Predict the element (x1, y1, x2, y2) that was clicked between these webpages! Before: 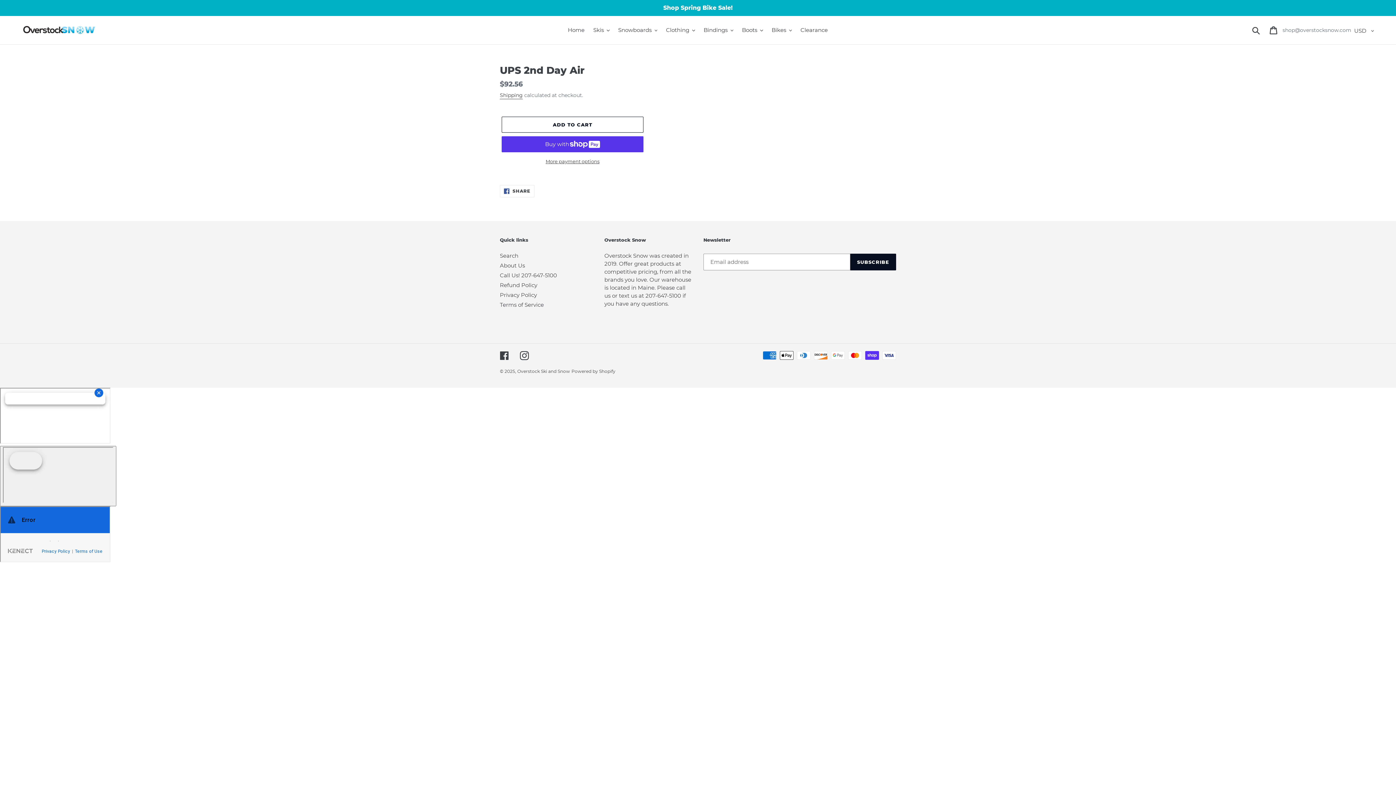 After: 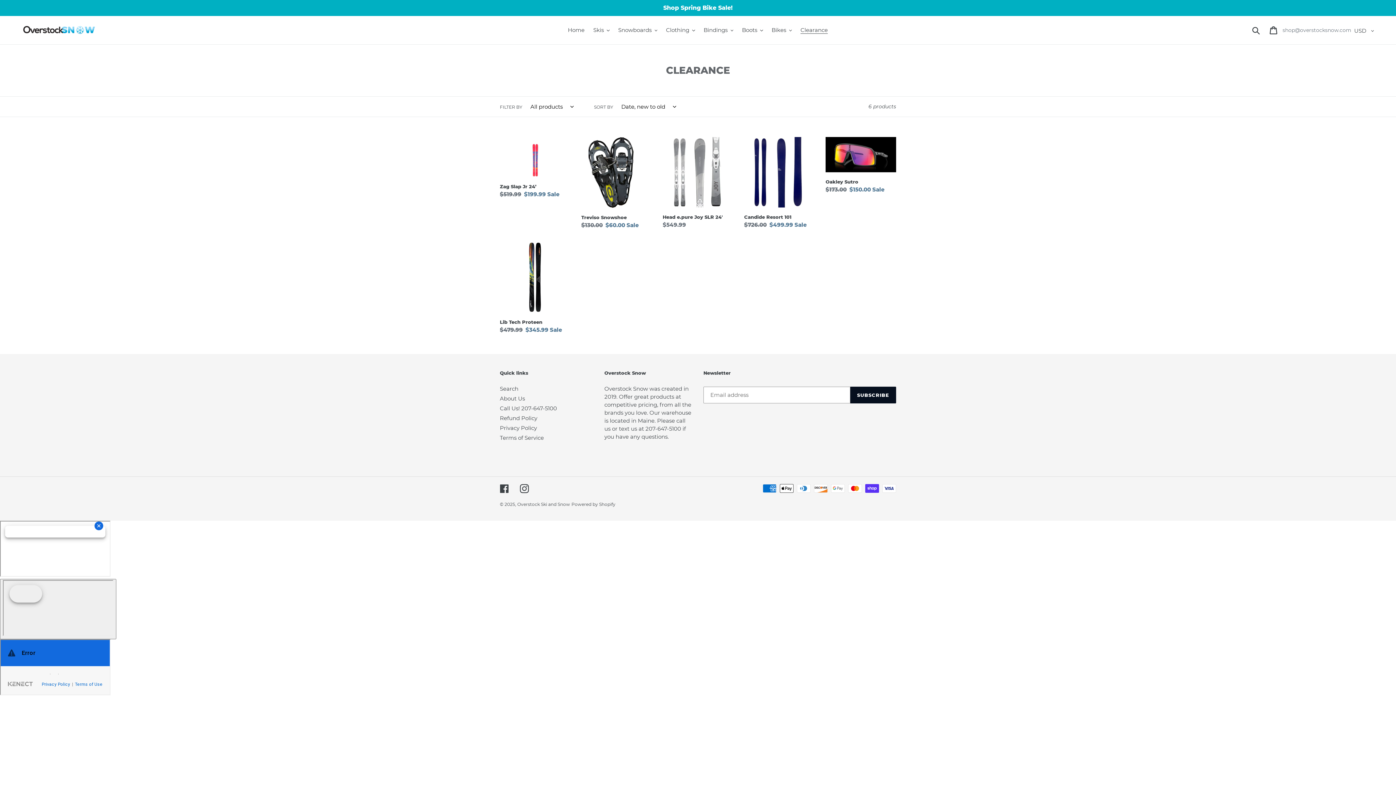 Action: bbox: (797, 25, 831, 35) label: Clearance